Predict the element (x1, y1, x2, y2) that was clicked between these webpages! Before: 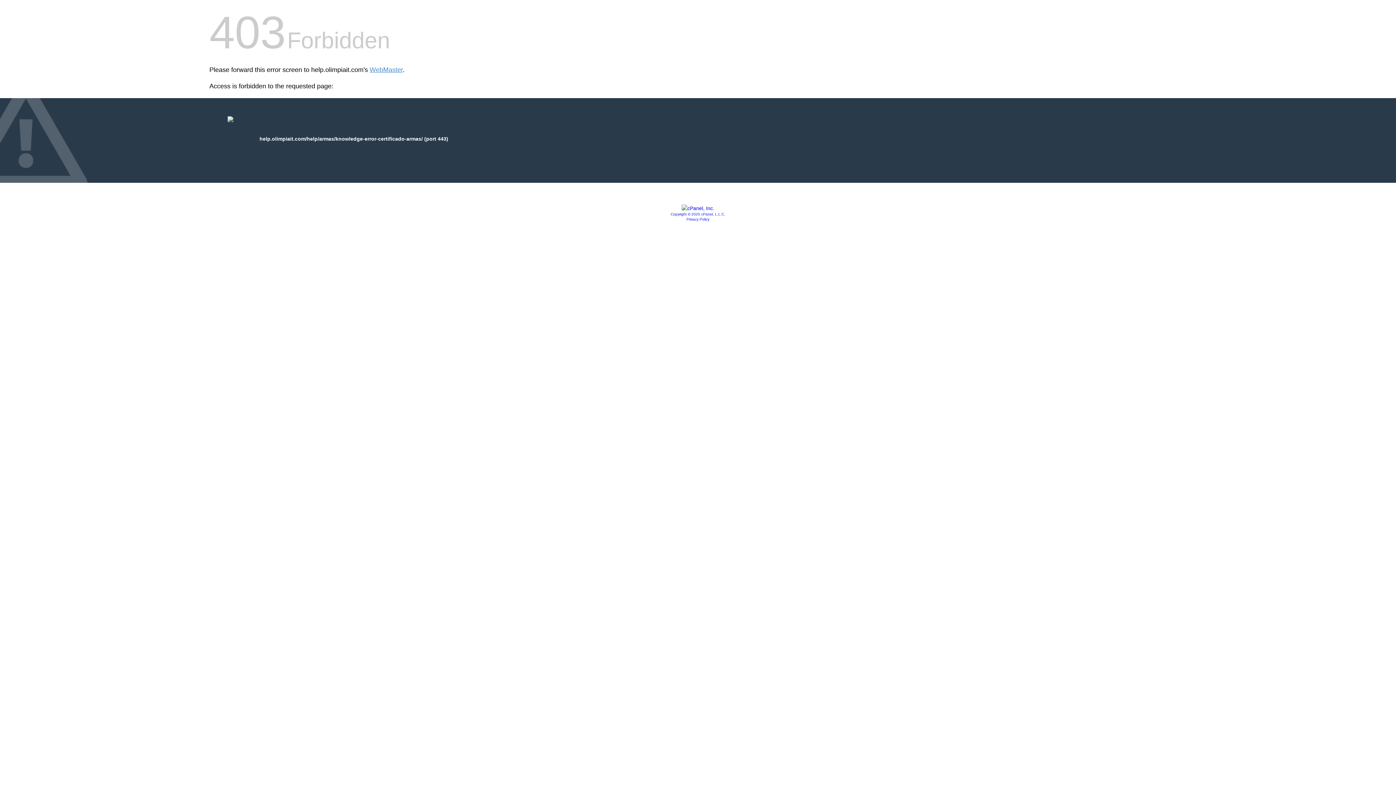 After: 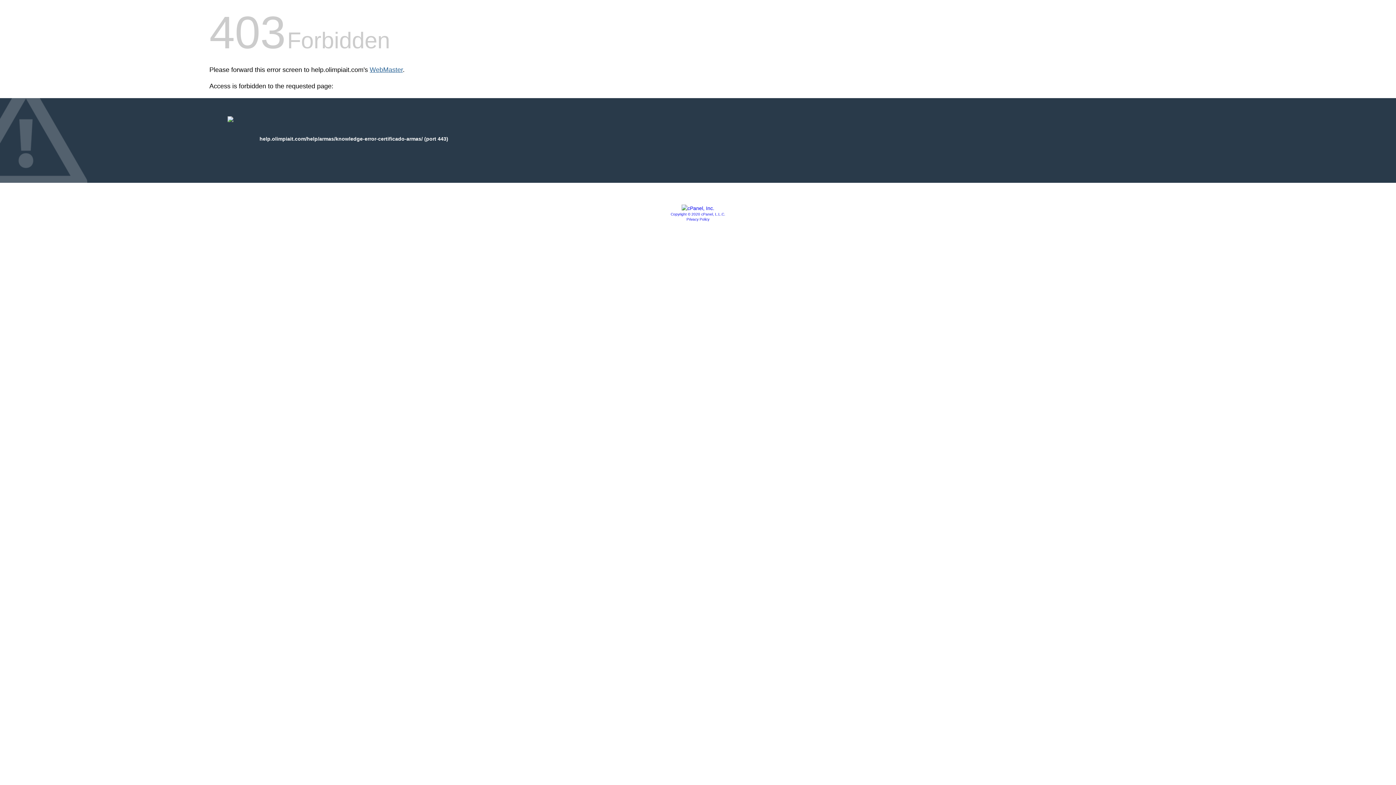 Action: label: WebMaster bbox: (369, 66, 402, 73)